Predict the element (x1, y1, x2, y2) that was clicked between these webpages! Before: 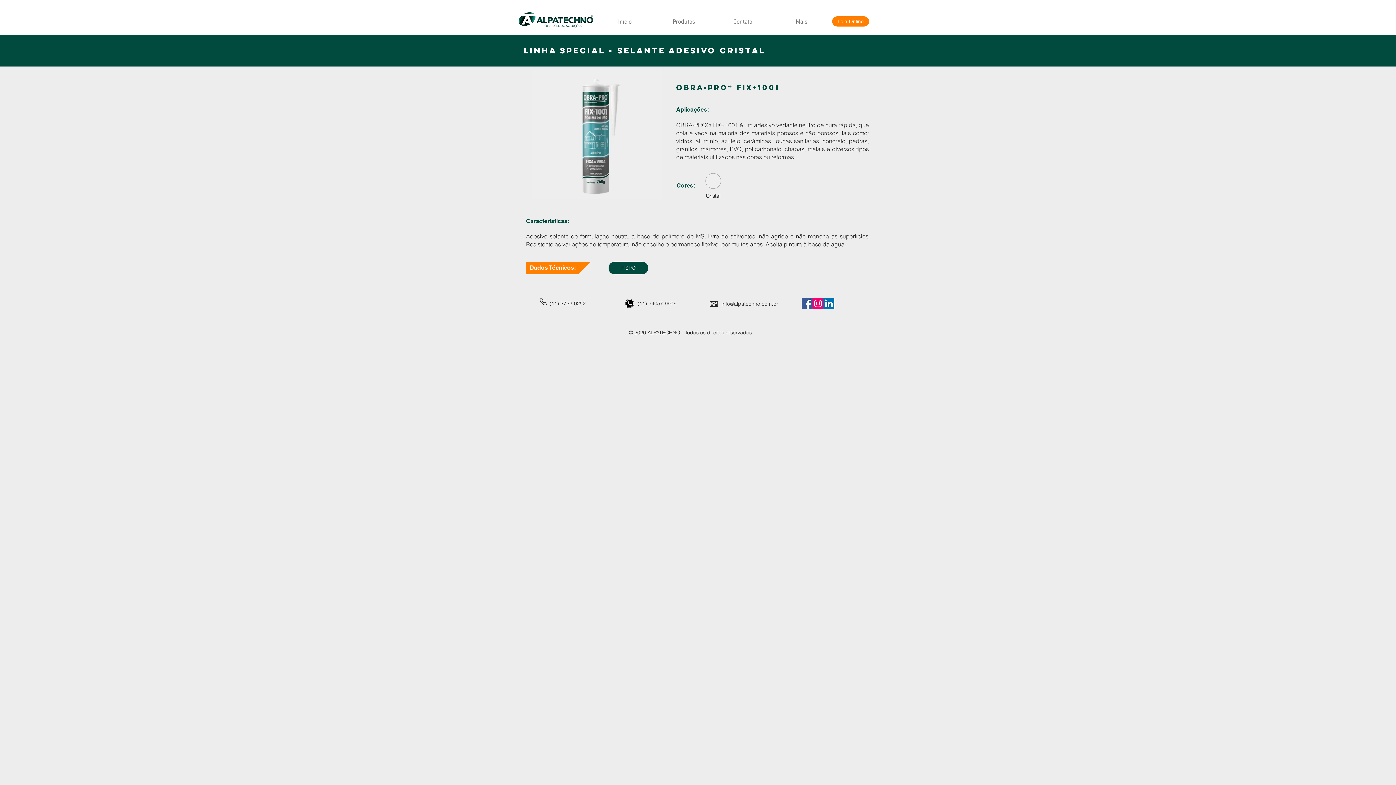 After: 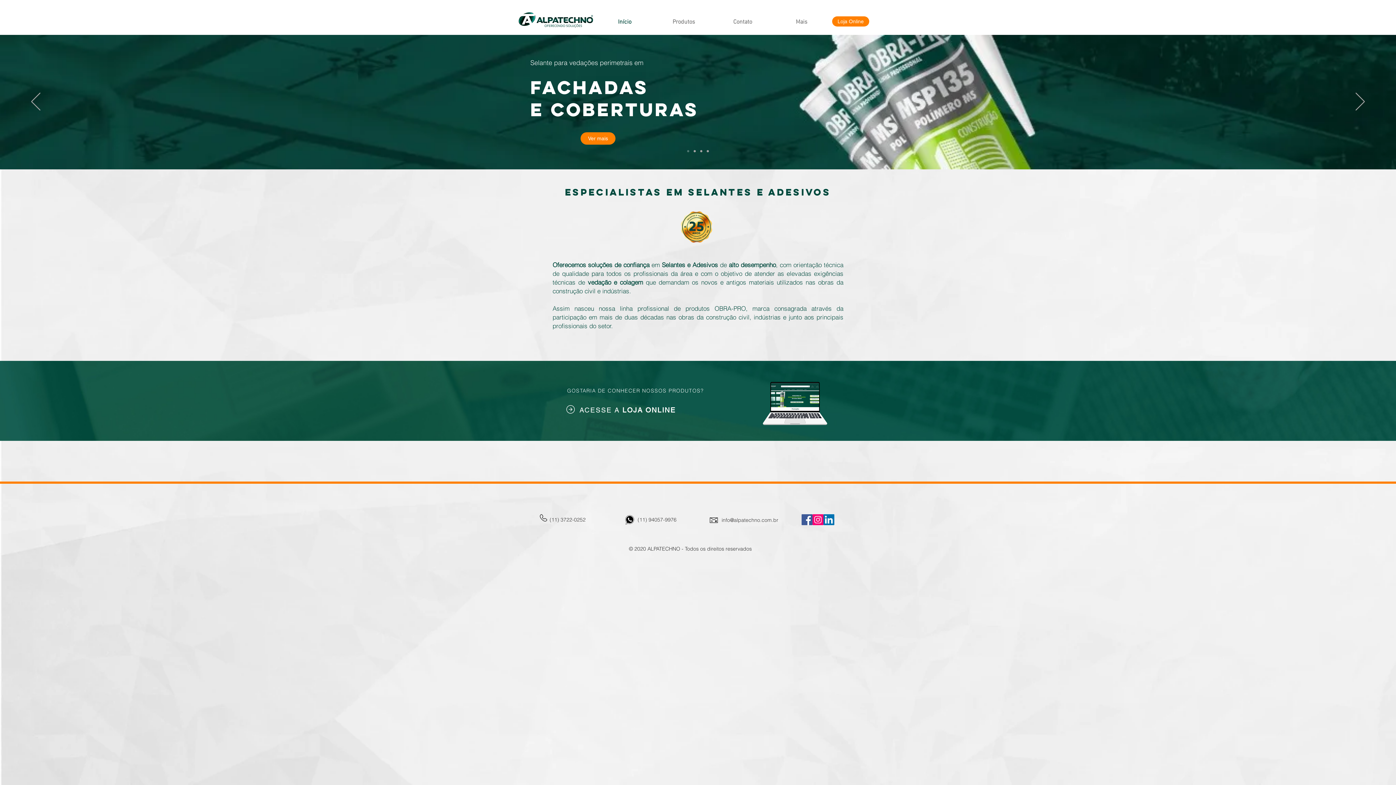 Action: bbox: (595, 18, 654, 25) label: Início